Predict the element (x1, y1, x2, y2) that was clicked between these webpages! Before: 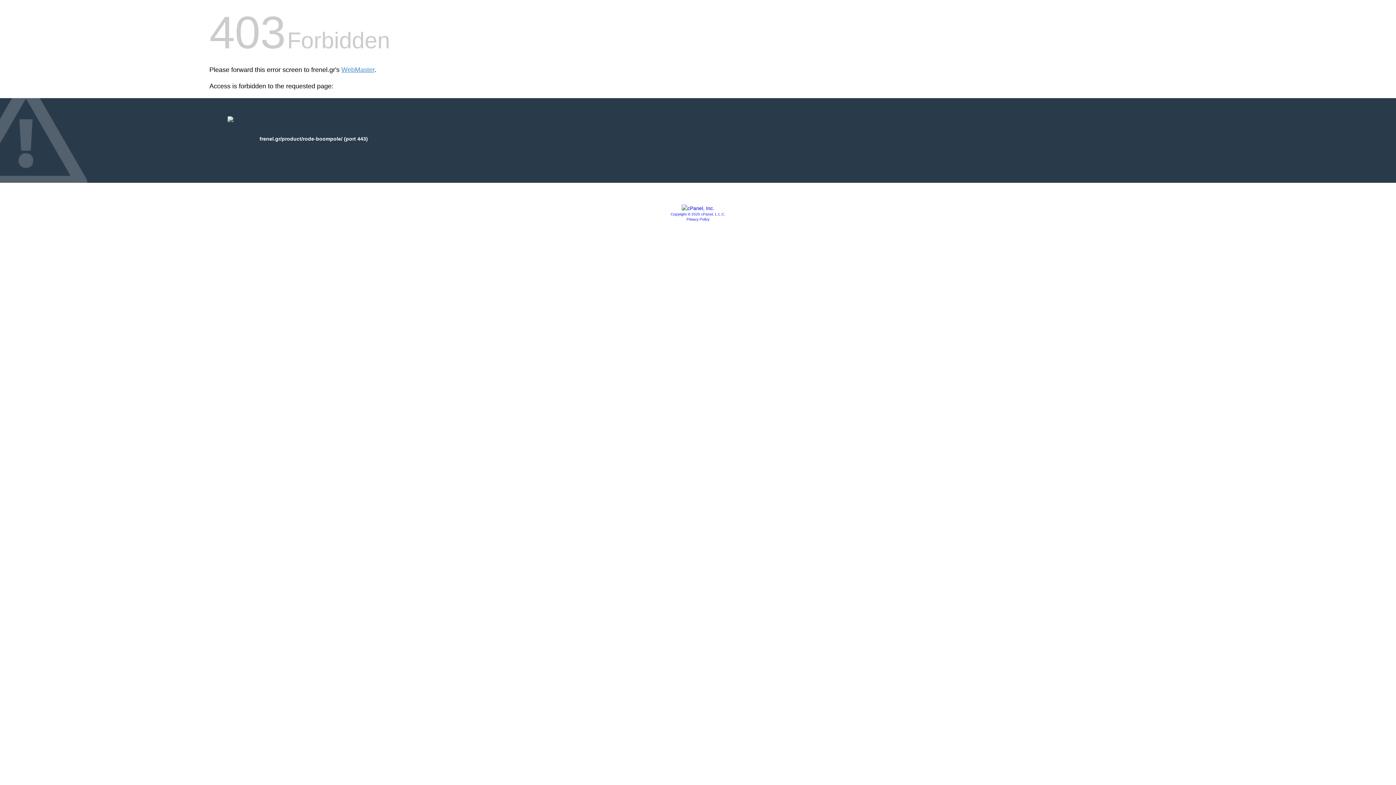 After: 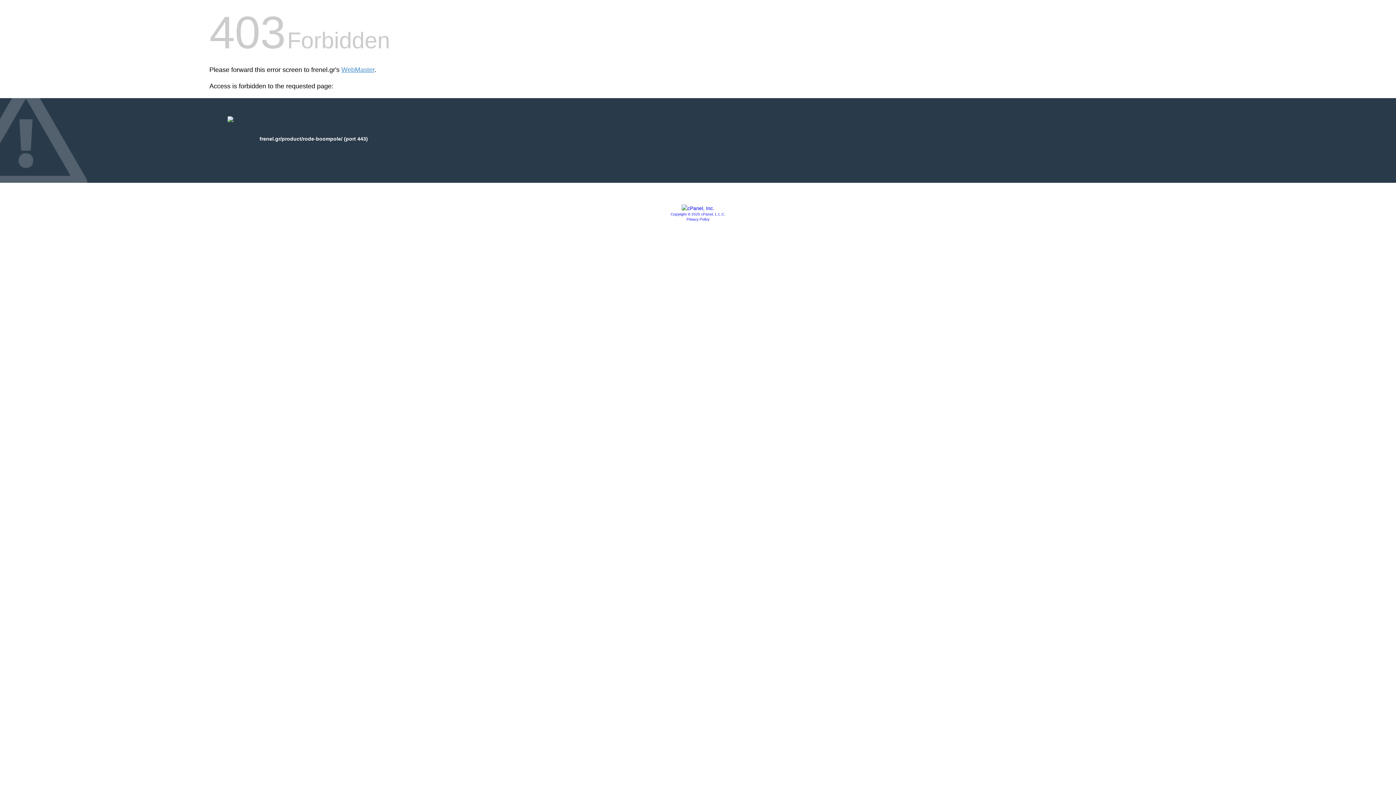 Action: label: Copyright © 2020 cPanel, L.L.C. bbox: (670, 212, 725, 216)